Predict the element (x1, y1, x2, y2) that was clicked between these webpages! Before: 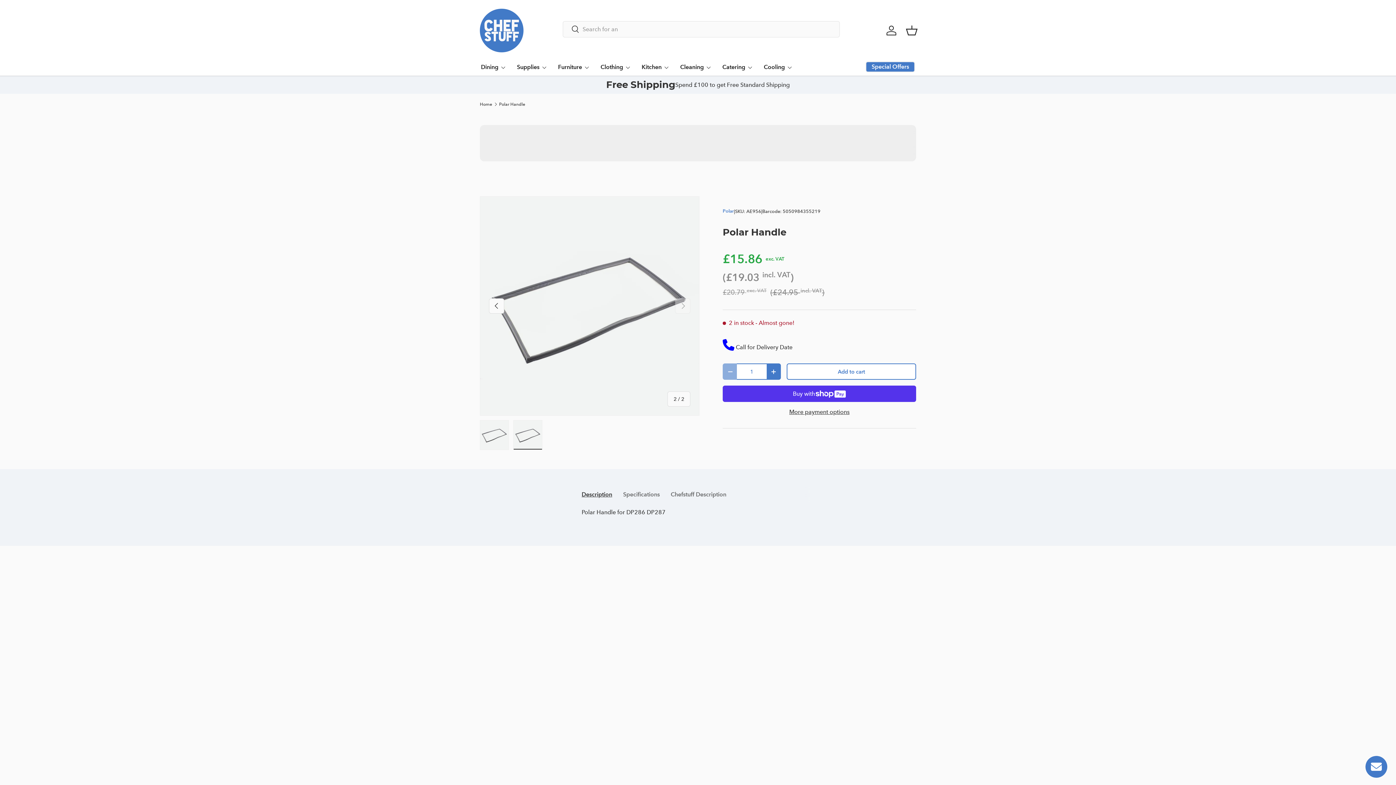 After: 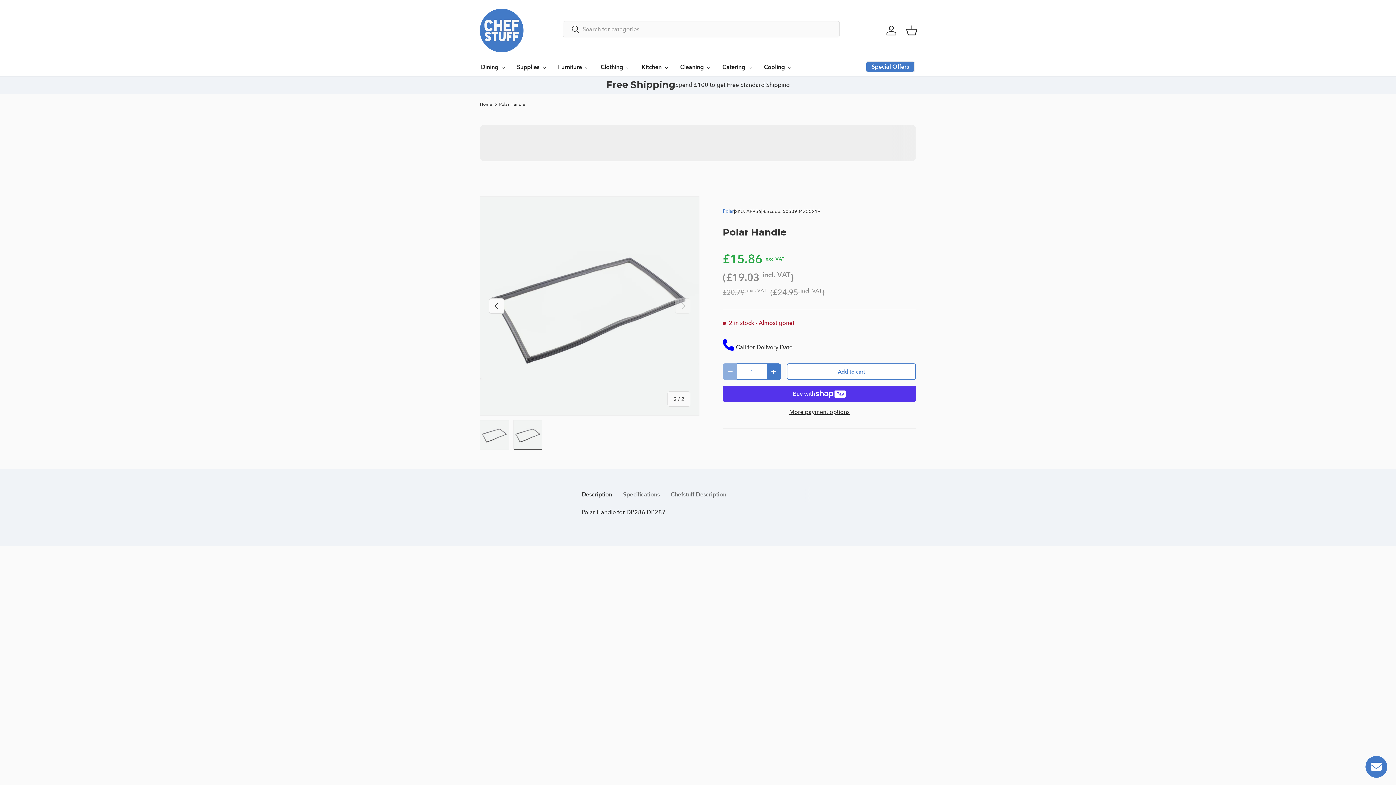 Action: label: Search bbox: (563, 21, 579, 38)